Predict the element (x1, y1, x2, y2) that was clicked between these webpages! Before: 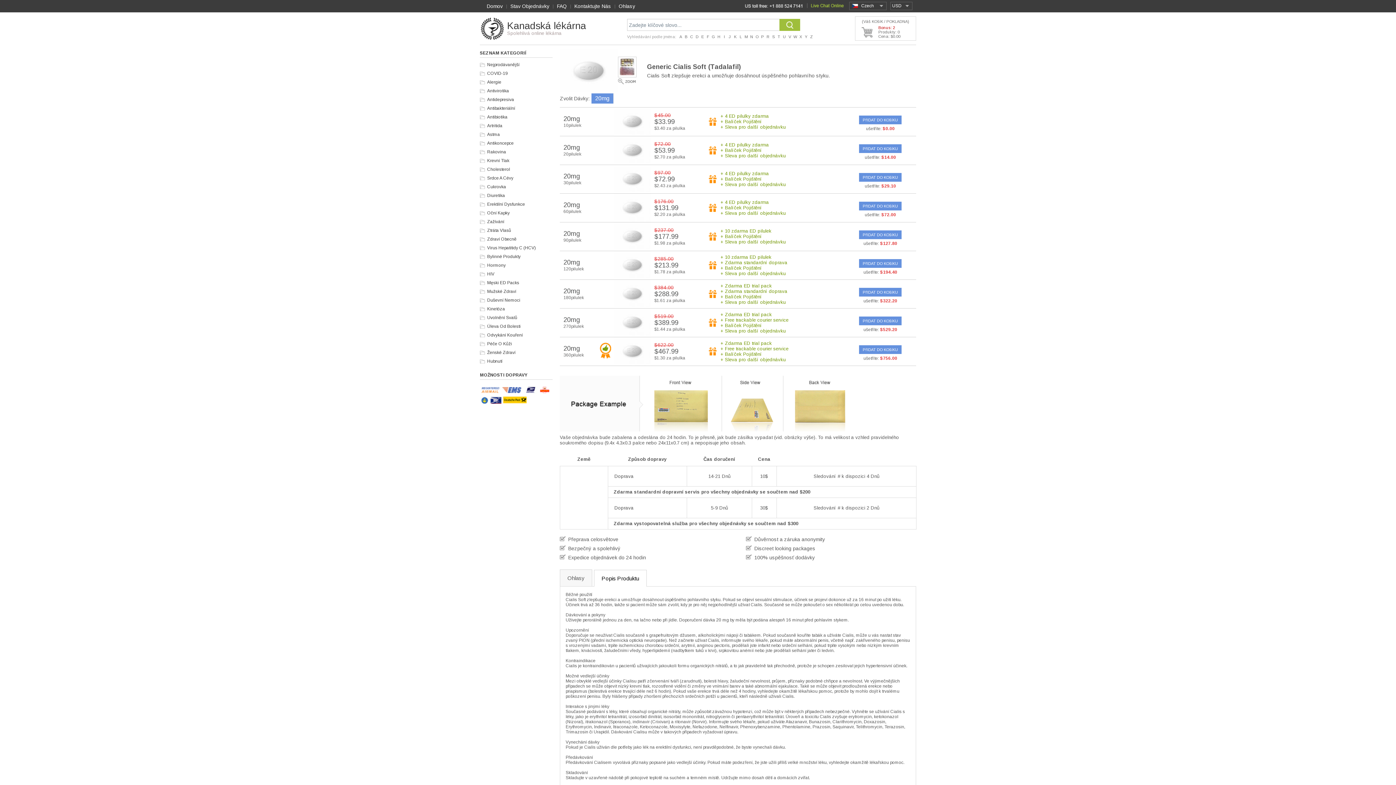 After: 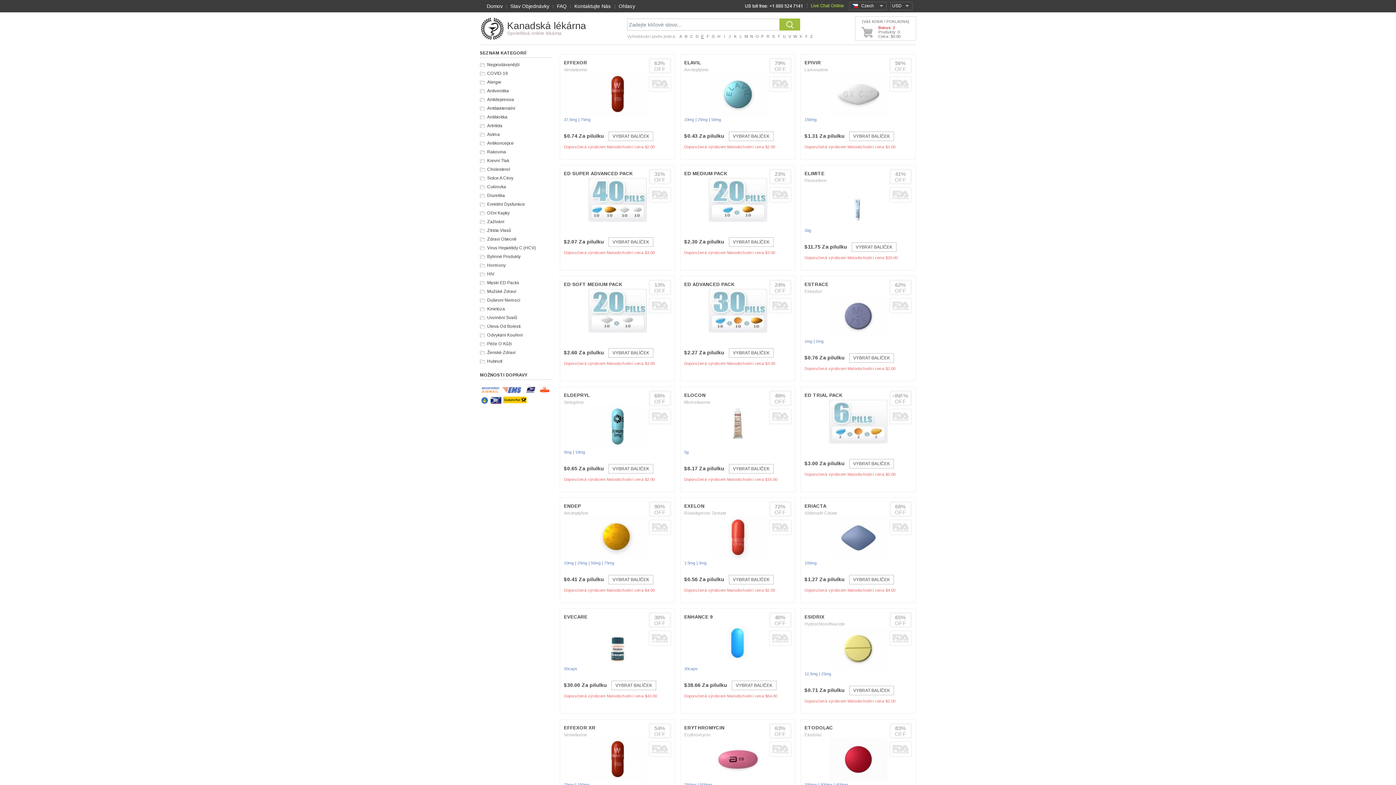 Action: bbox: (700, 34, 705, 38) label: E